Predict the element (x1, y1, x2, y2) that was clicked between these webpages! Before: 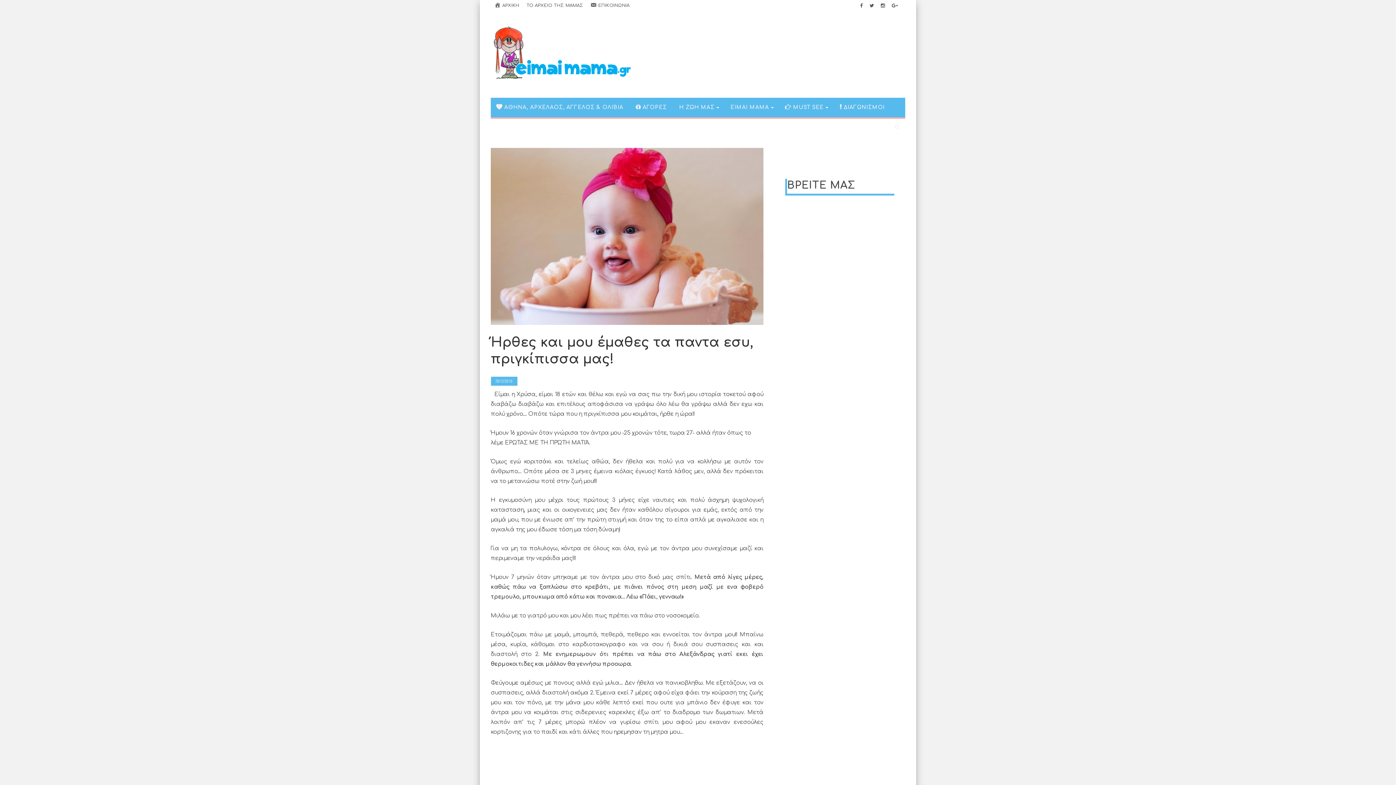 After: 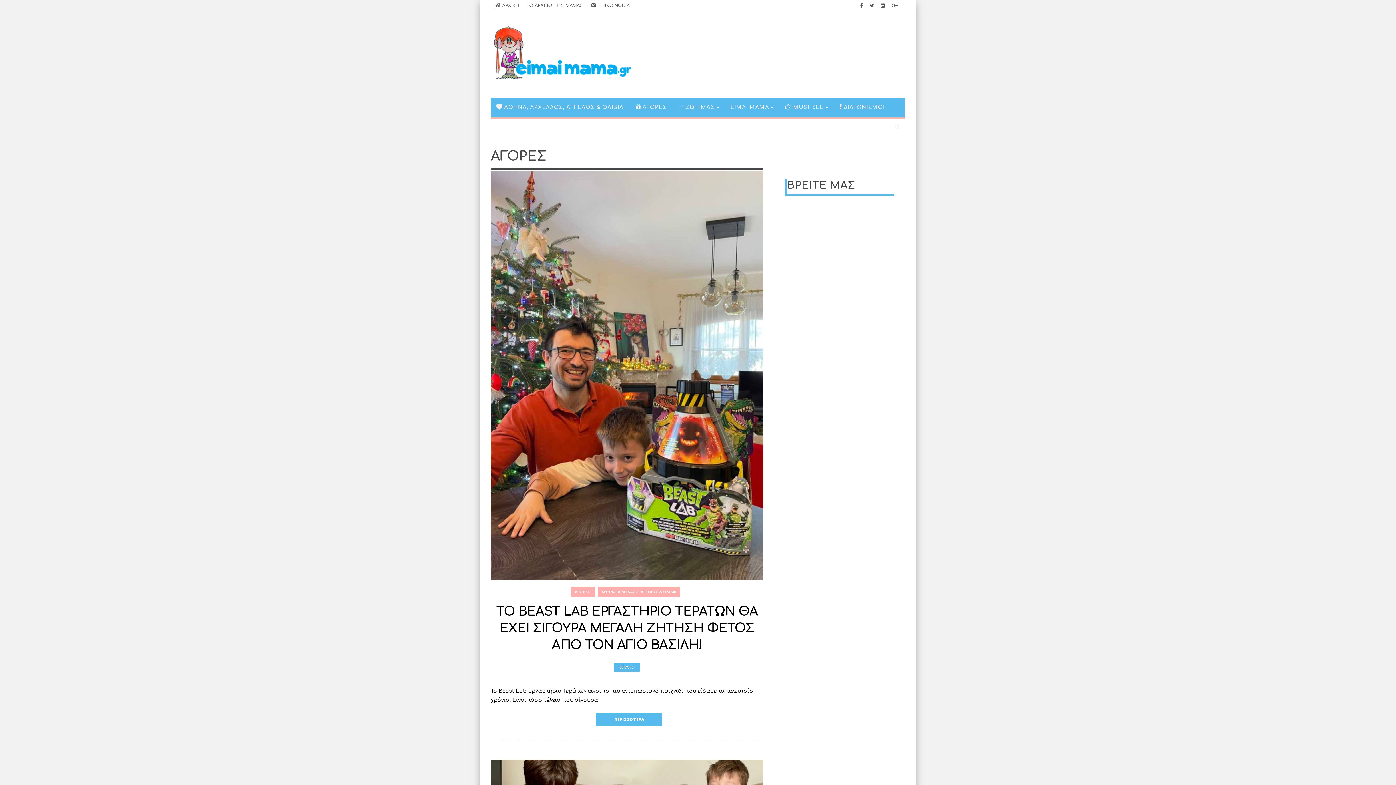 Action: label: ΑΓΟΡΕΣ bbox: (630, 97, 672, 117)